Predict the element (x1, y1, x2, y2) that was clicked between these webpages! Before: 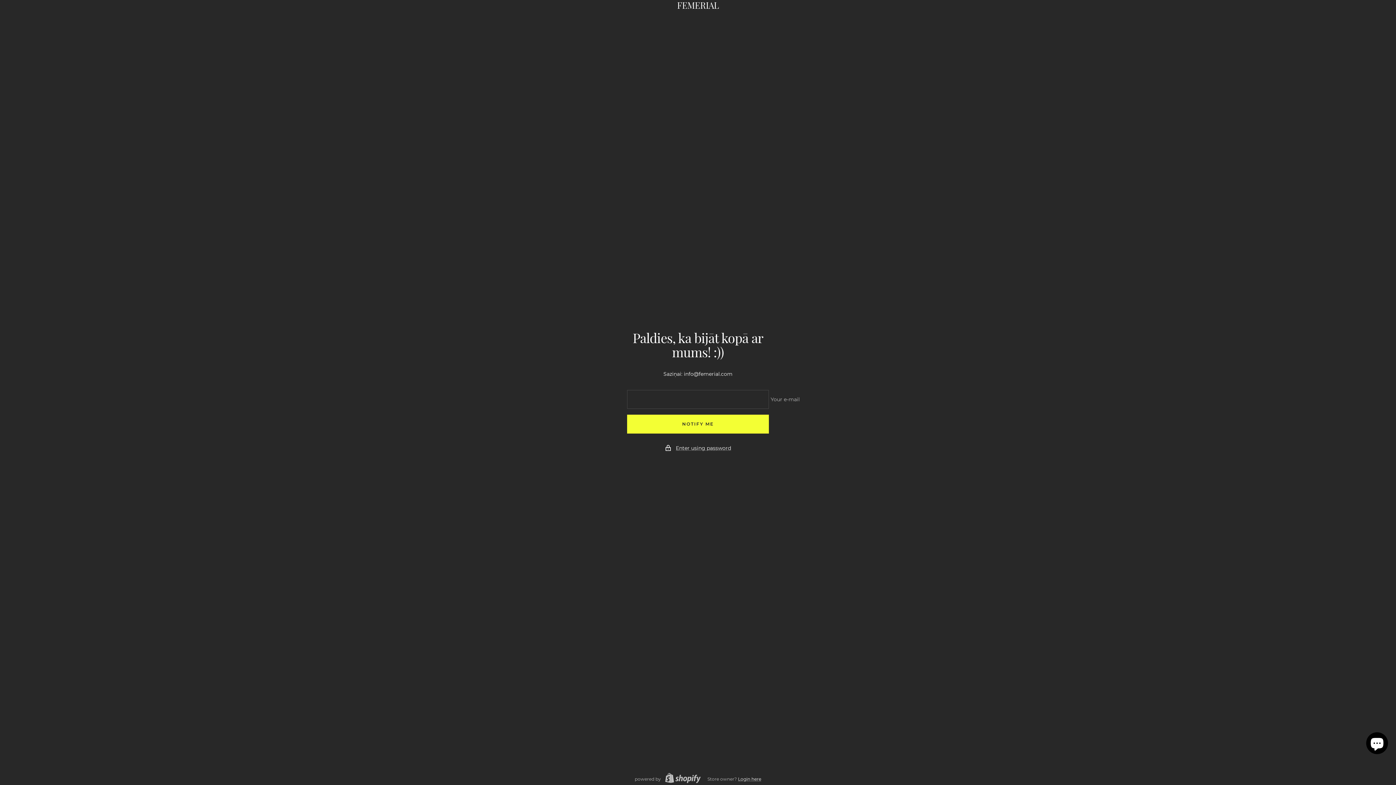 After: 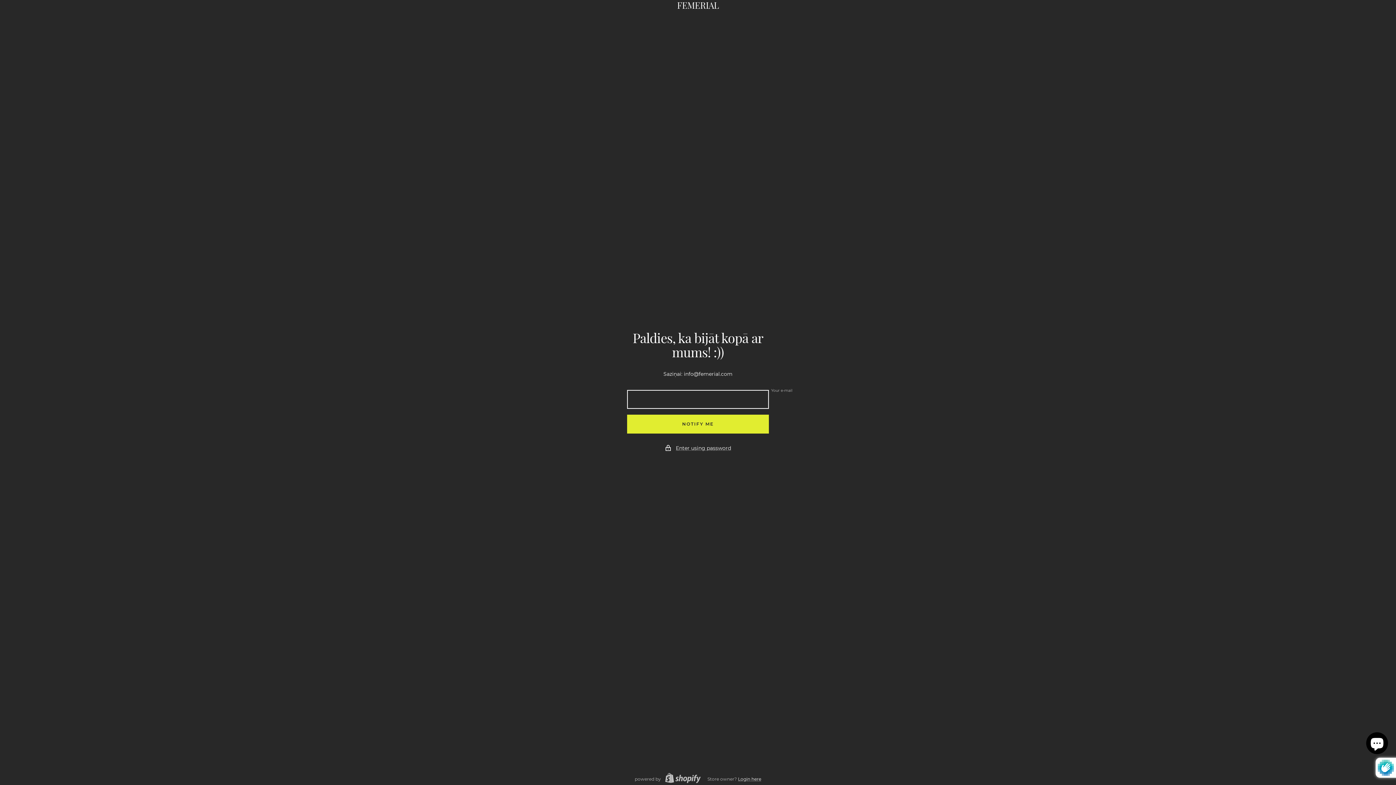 Action: label: NOTIFY ME bbox: (627, 415, 769, 433)